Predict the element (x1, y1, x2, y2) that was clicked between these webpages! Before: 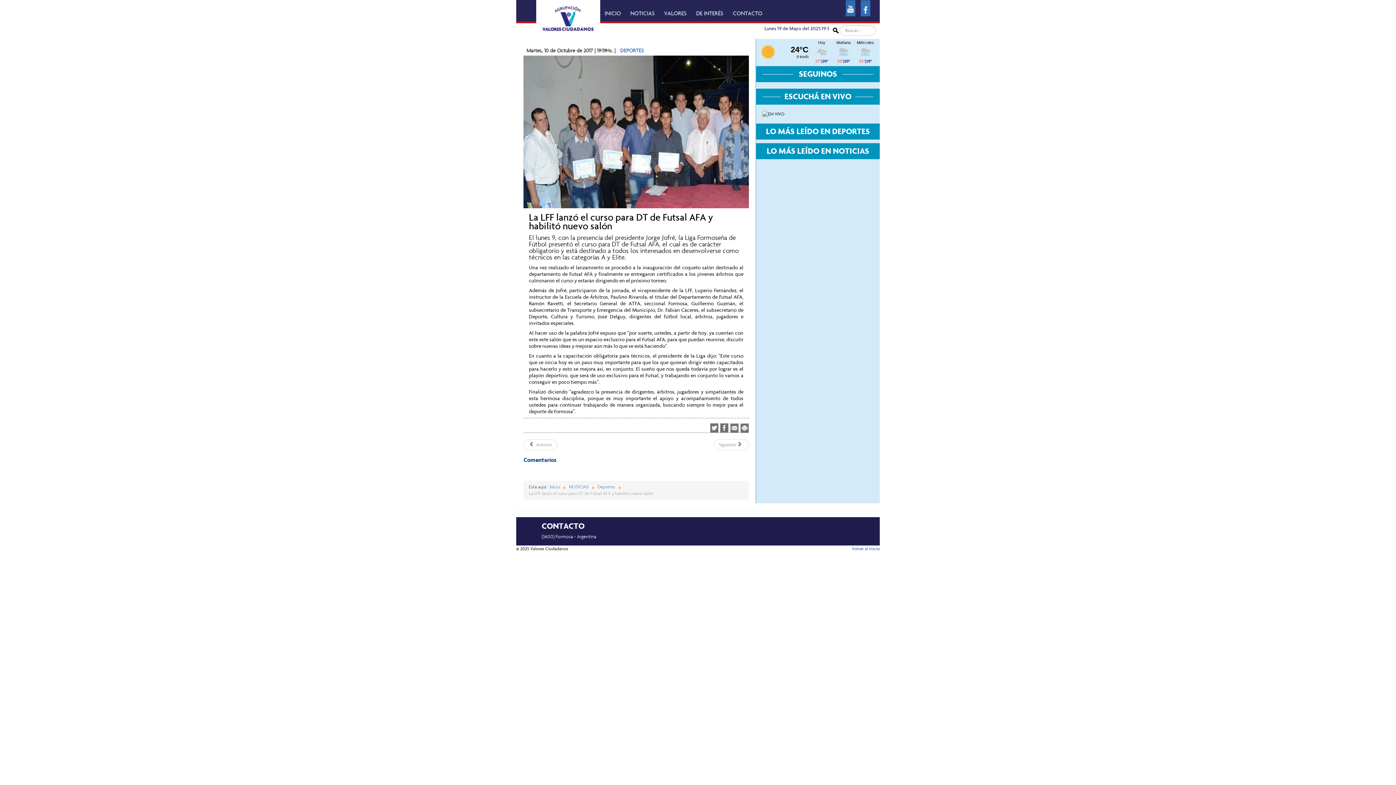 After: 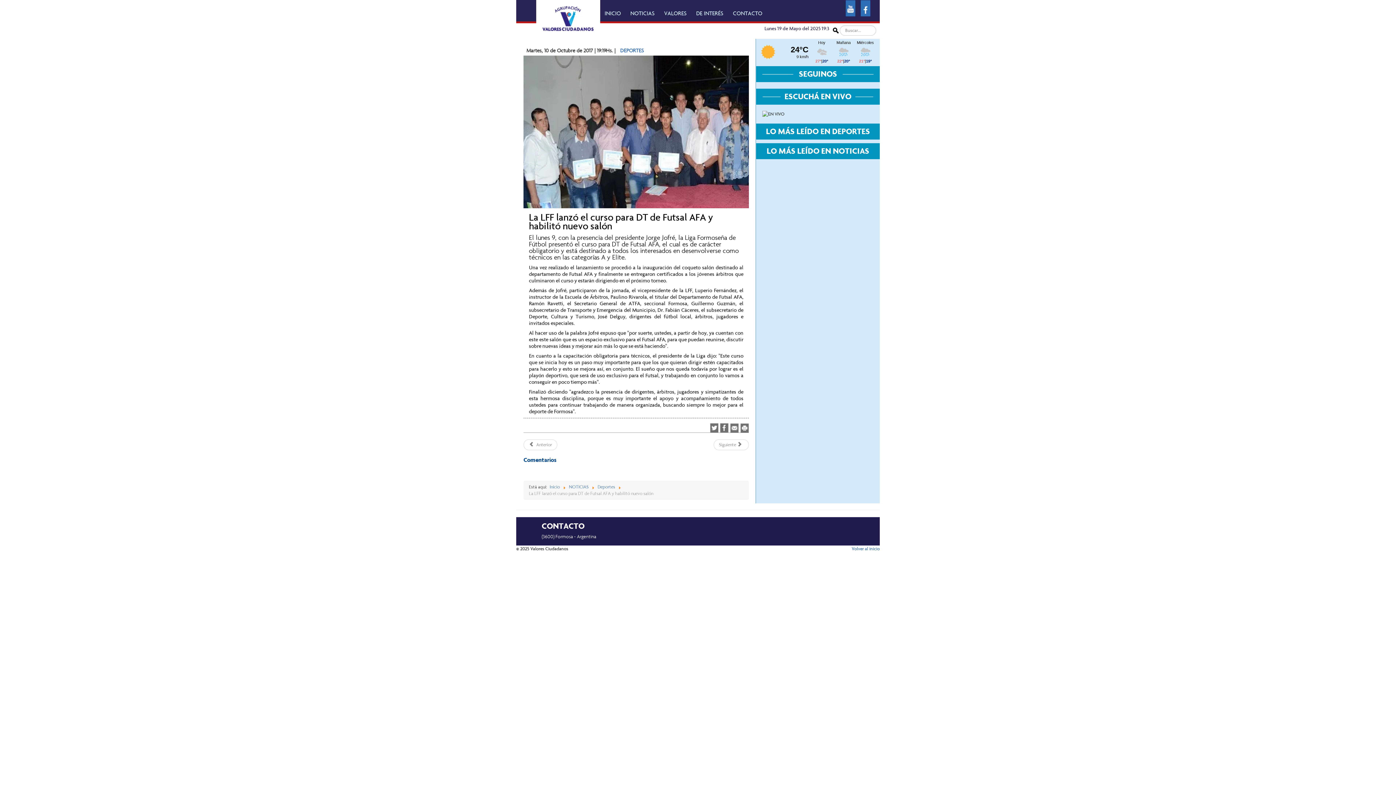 Action: bbox: (860, 4, 870, 11)